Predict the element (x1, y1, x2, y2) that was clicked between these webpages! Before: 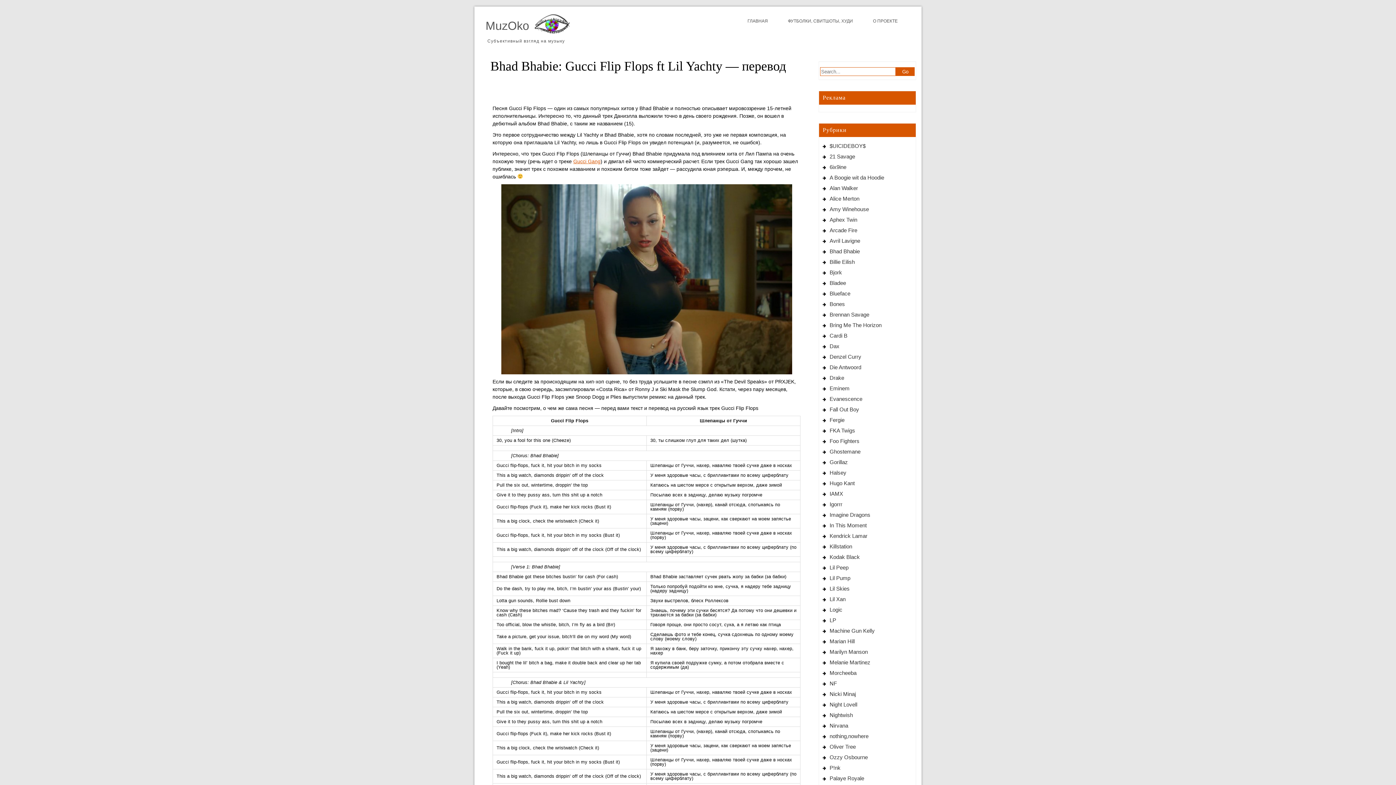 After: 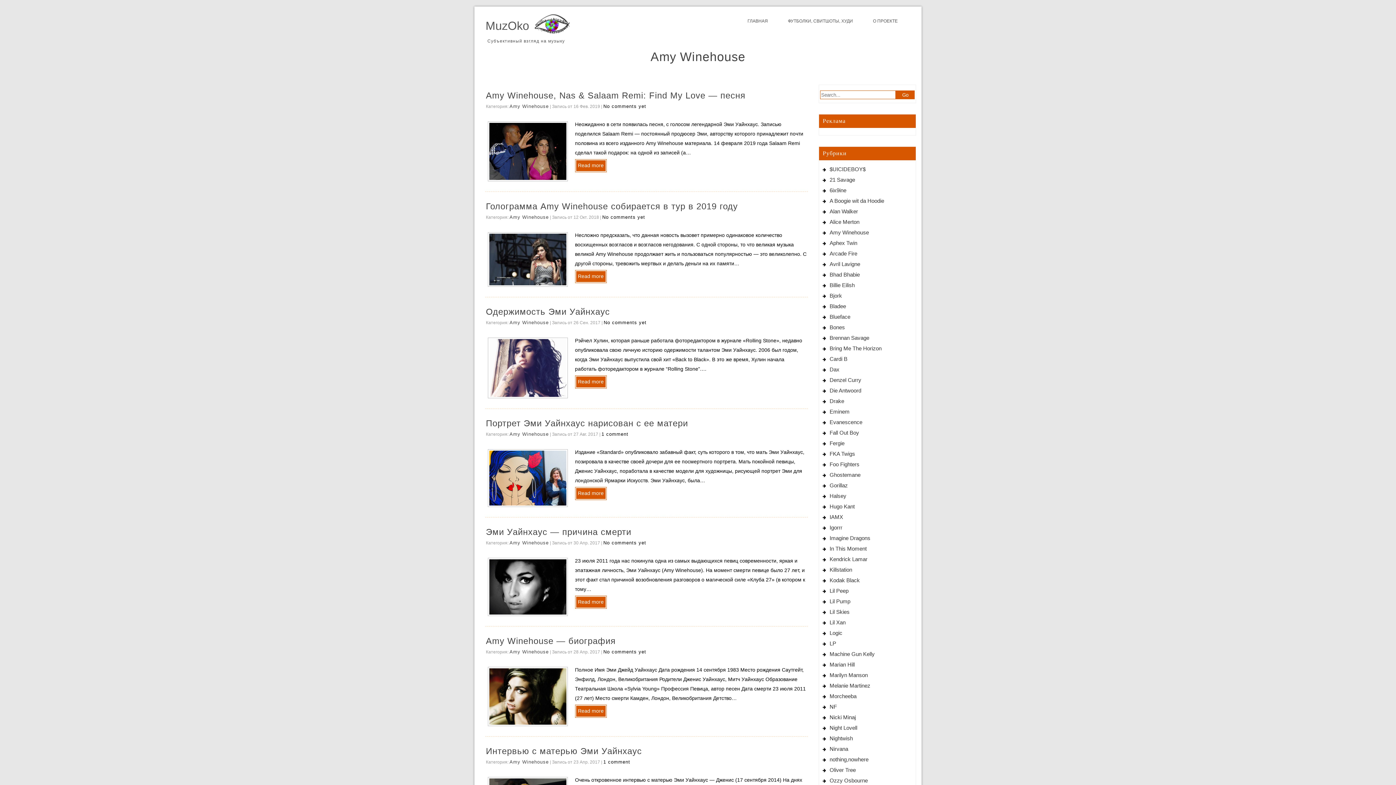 Action: bbox: (829, 206, 869, 212) label: Amy Winehouse